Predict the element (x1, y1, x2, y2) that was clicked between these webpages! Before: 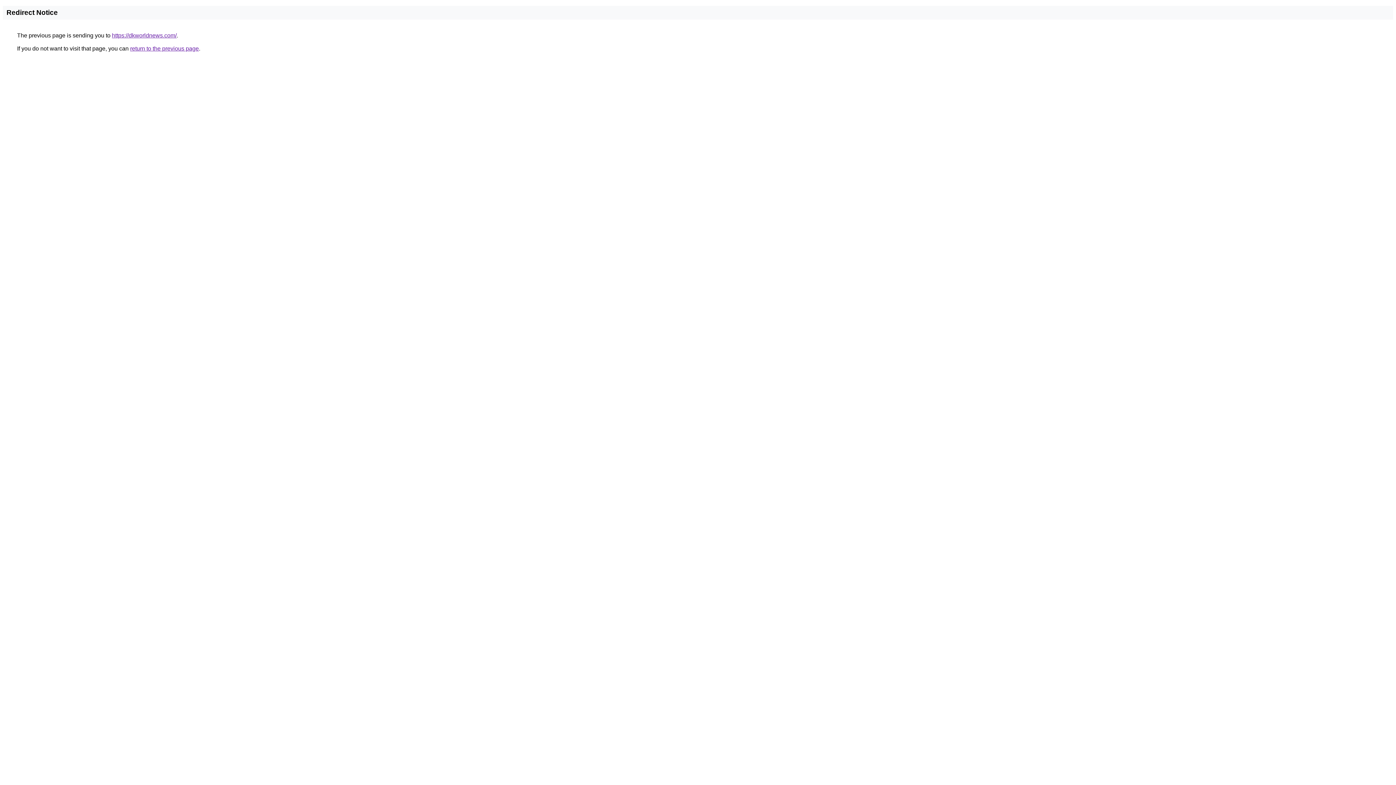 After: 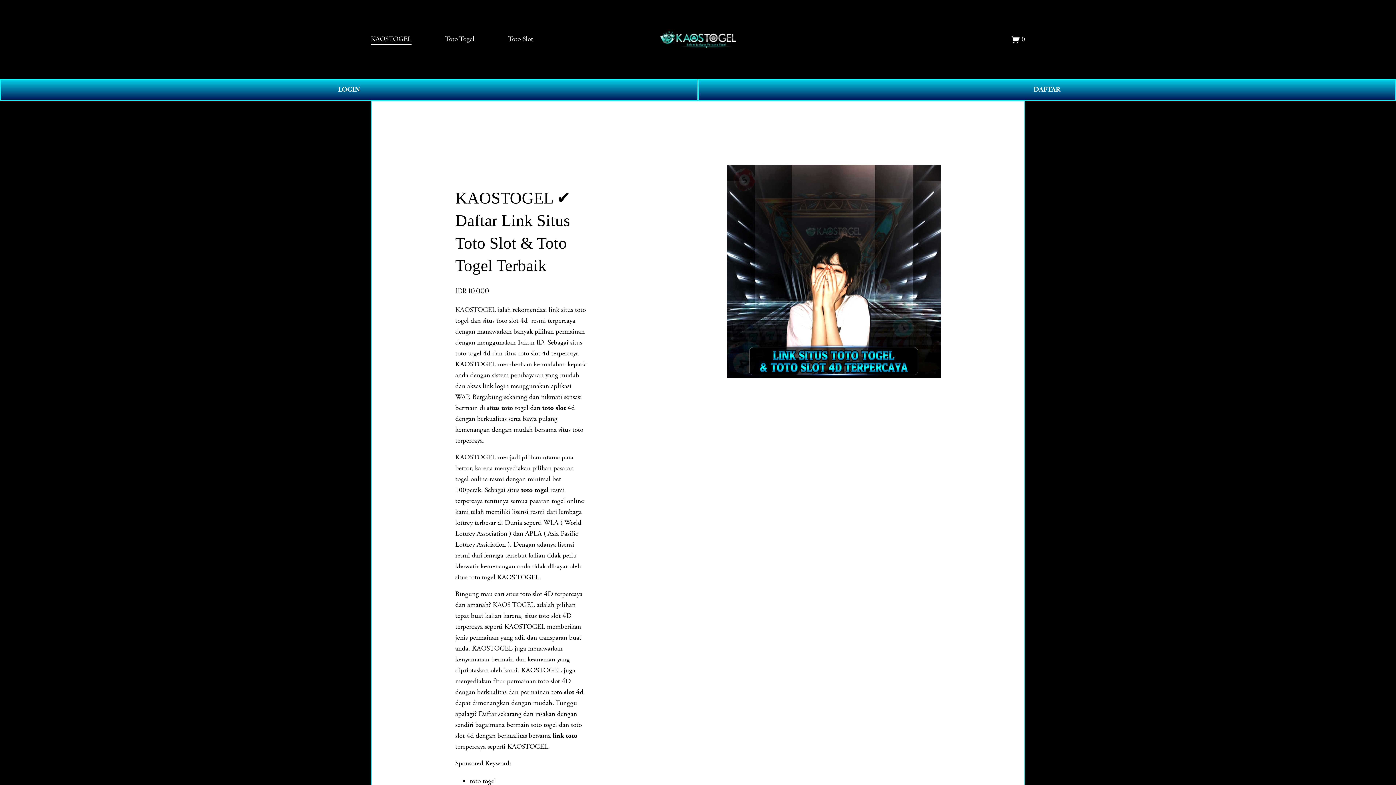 Action: label: https://dkworldnews.com/ bbox: (112, 32, 176, 38)